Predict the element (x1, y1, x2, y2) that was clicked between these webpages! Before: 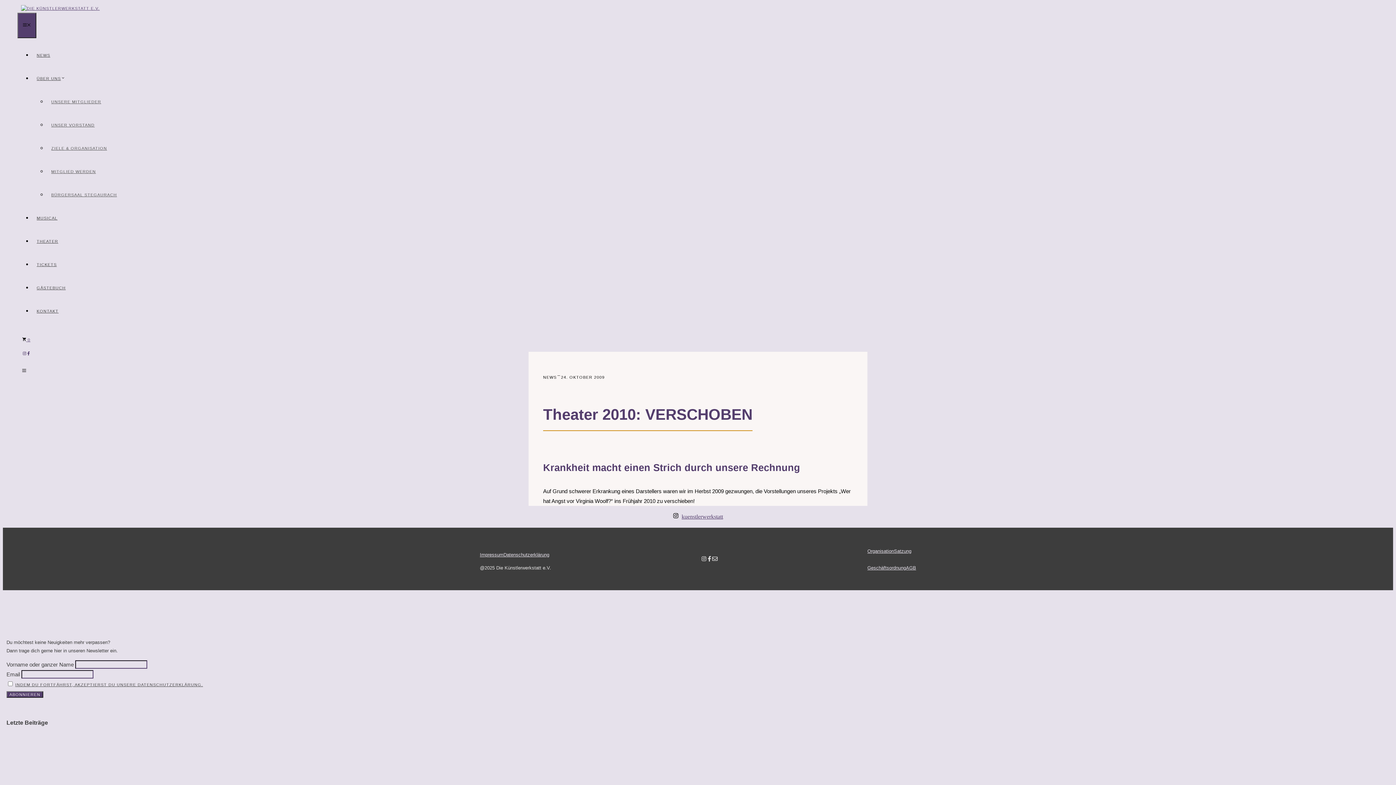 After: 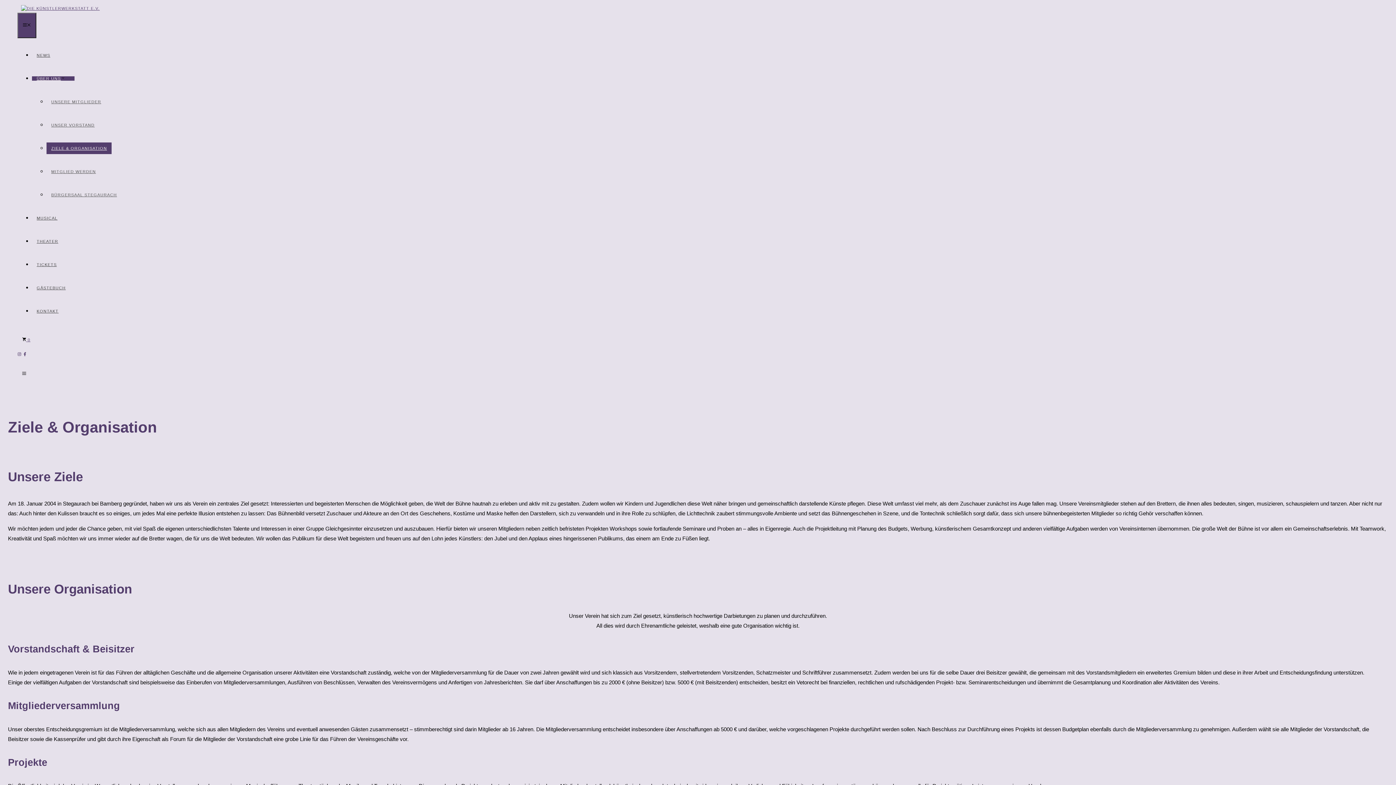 Action: bbox: (867, 548, 894, 554) label: Organisation